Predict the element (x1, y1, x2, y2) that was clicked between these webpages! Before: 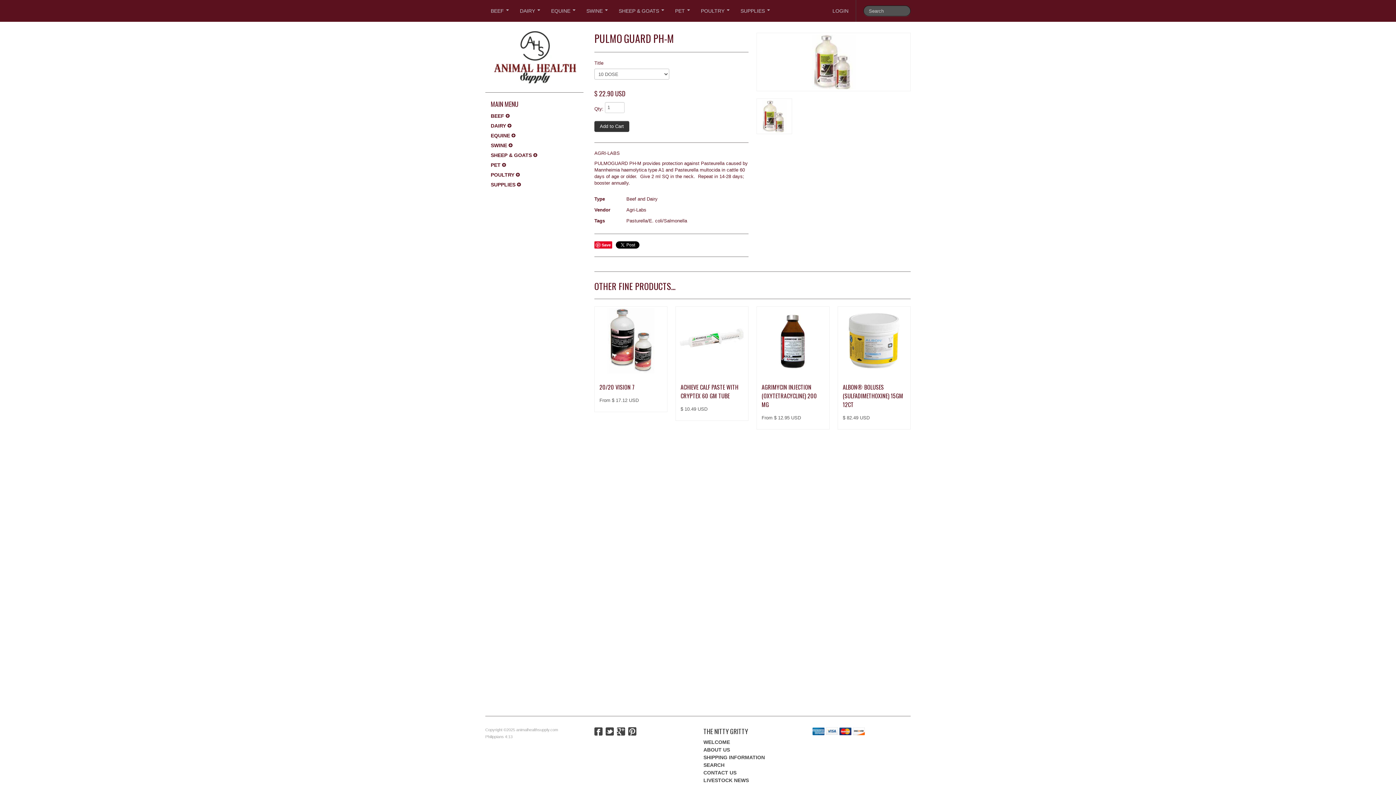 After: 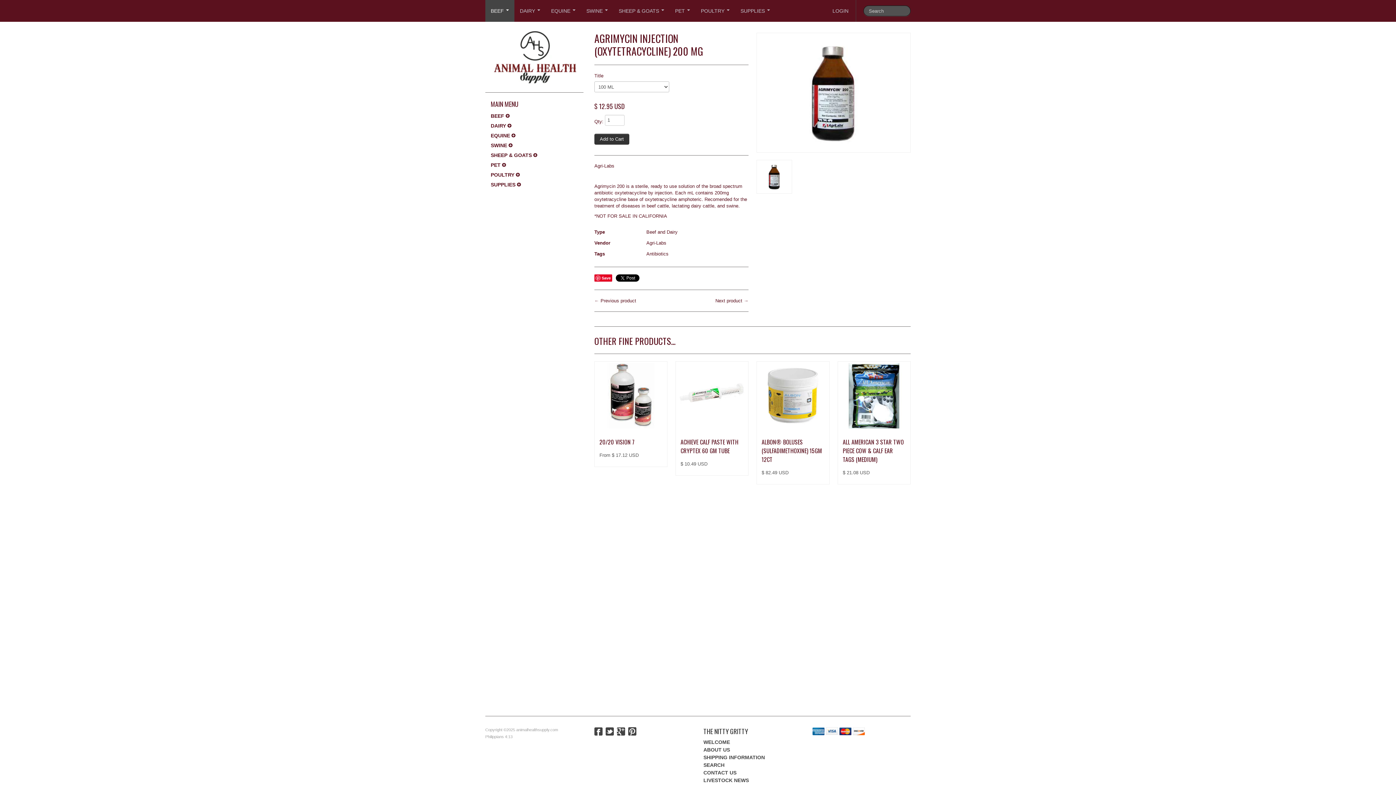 Action: bbox: (758, 308, 827, 373)